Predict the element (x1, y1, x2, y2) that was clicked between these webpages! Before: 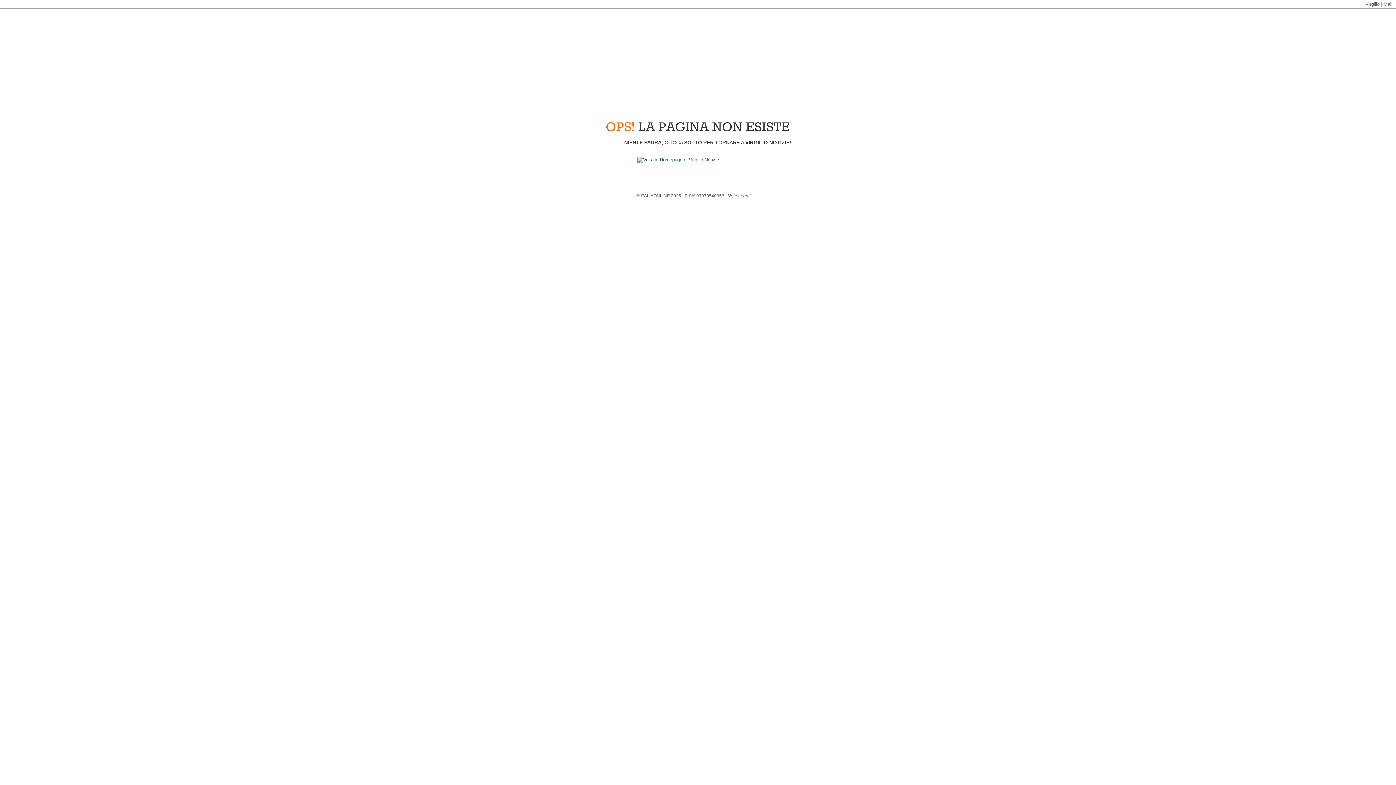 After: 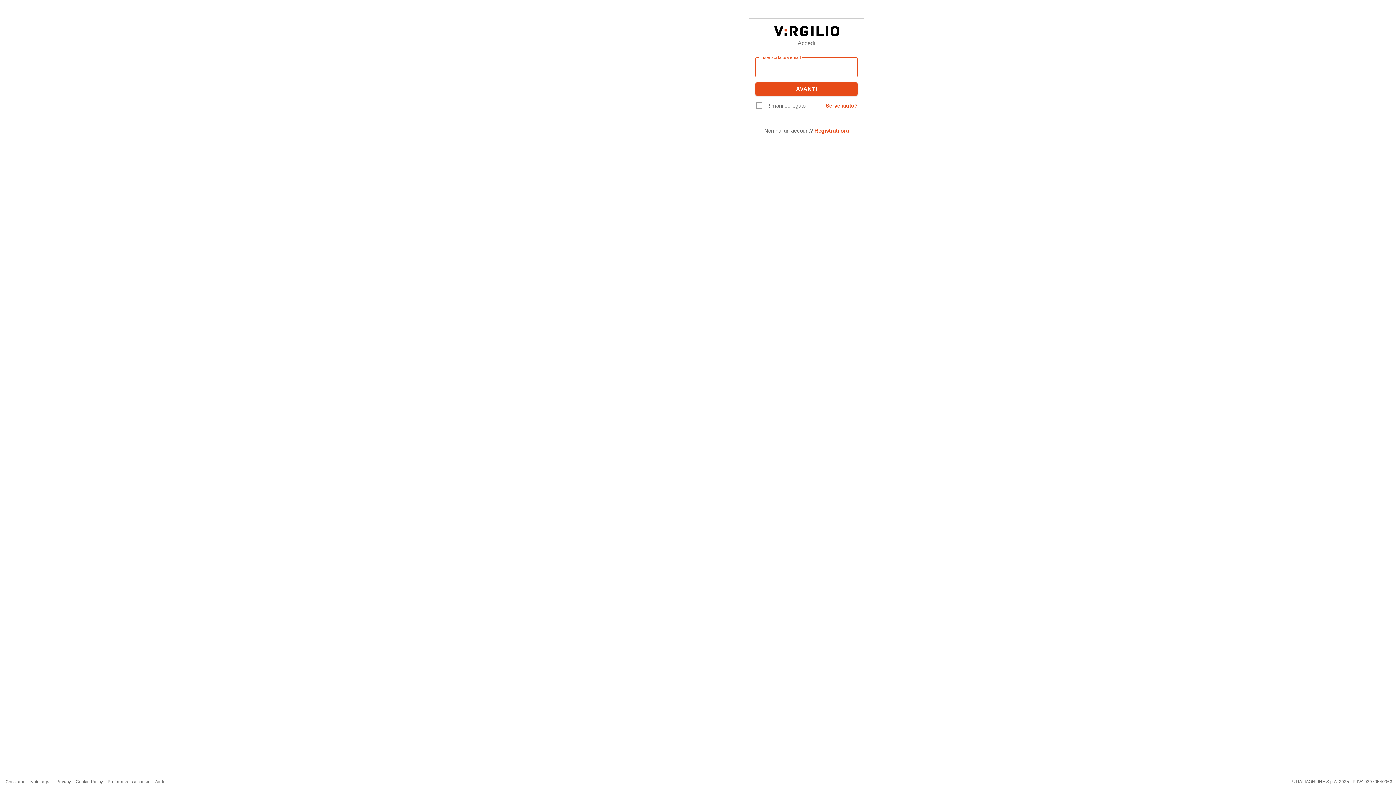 Action: label: Mail bbox: (1384, 1, 1392, 6)